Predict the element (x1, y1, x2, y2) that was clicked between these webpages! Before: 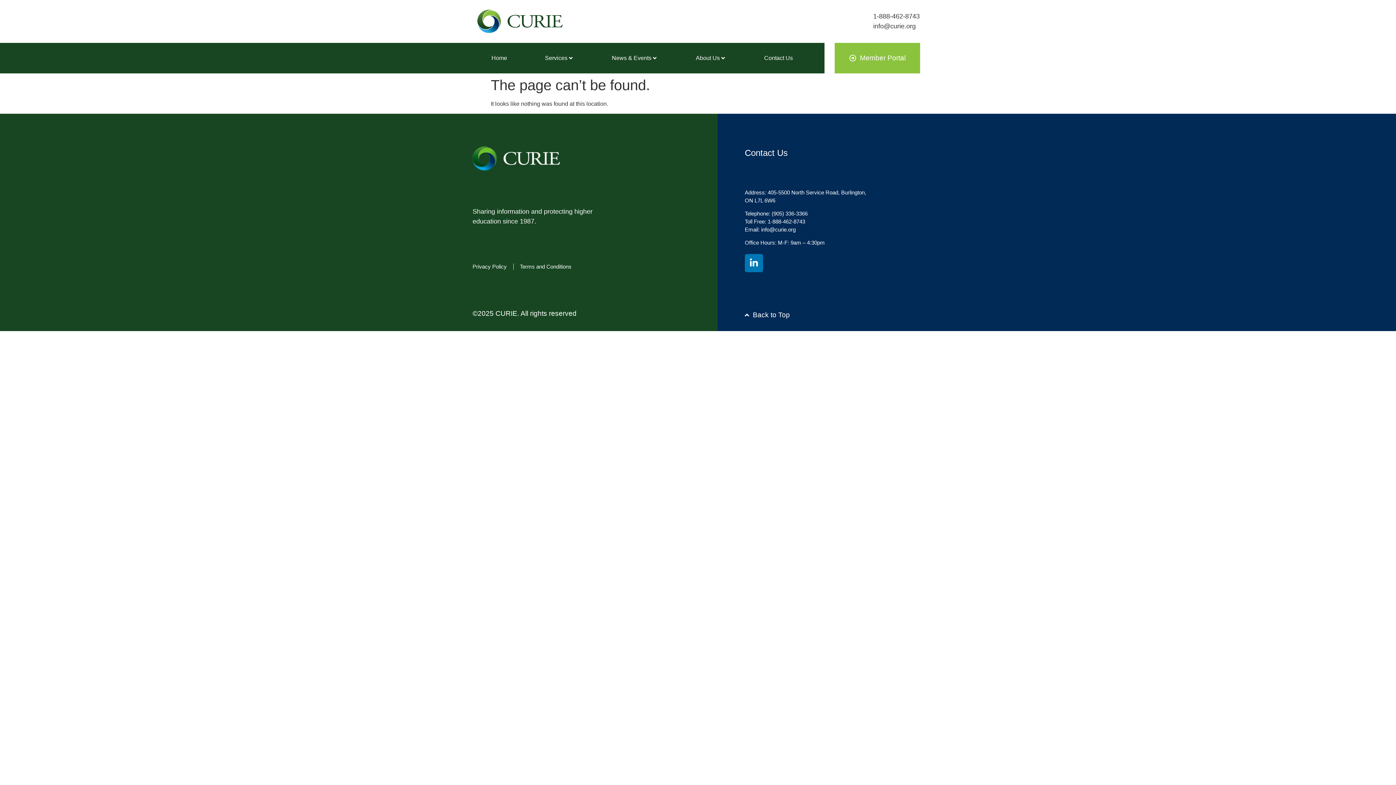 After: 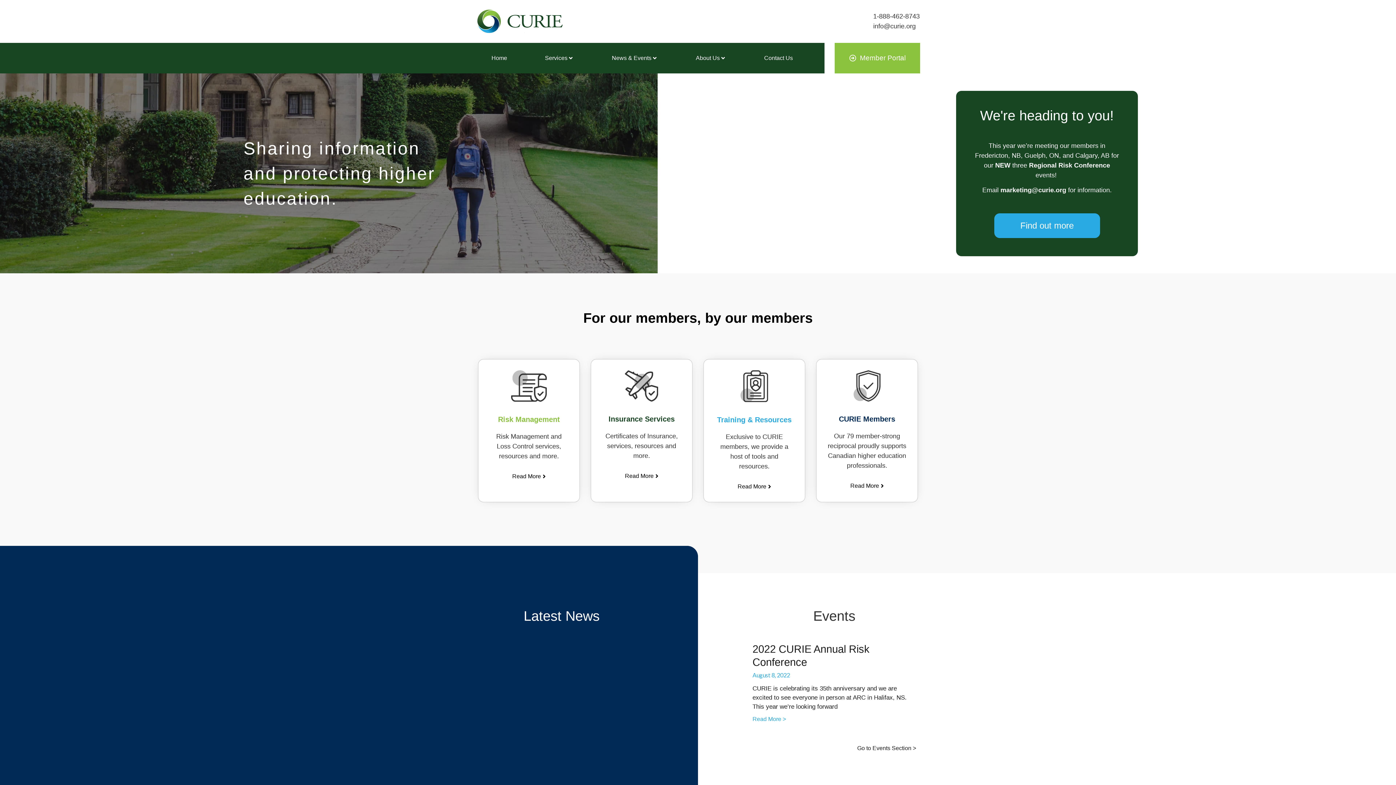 Action: bbox: (491, 53, 507, 62) label: Home